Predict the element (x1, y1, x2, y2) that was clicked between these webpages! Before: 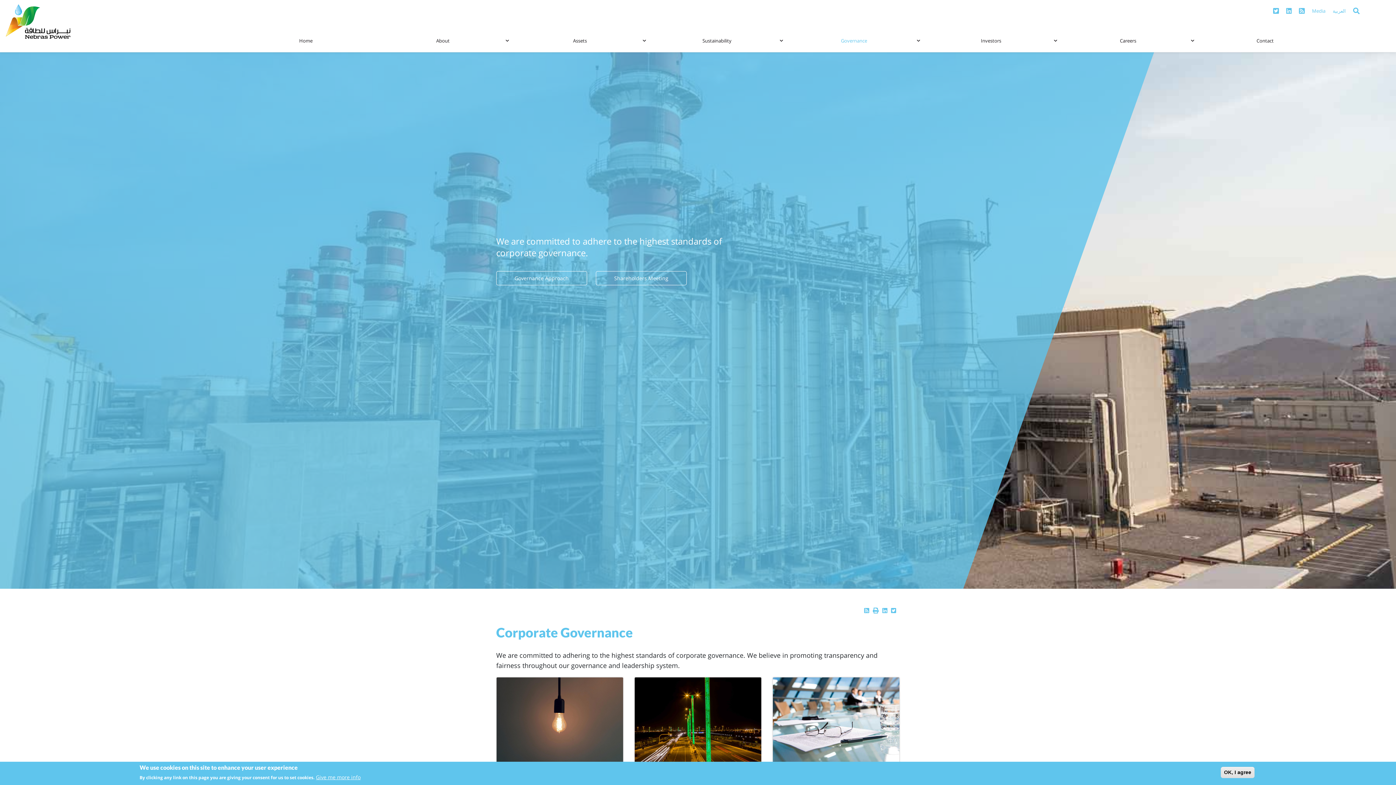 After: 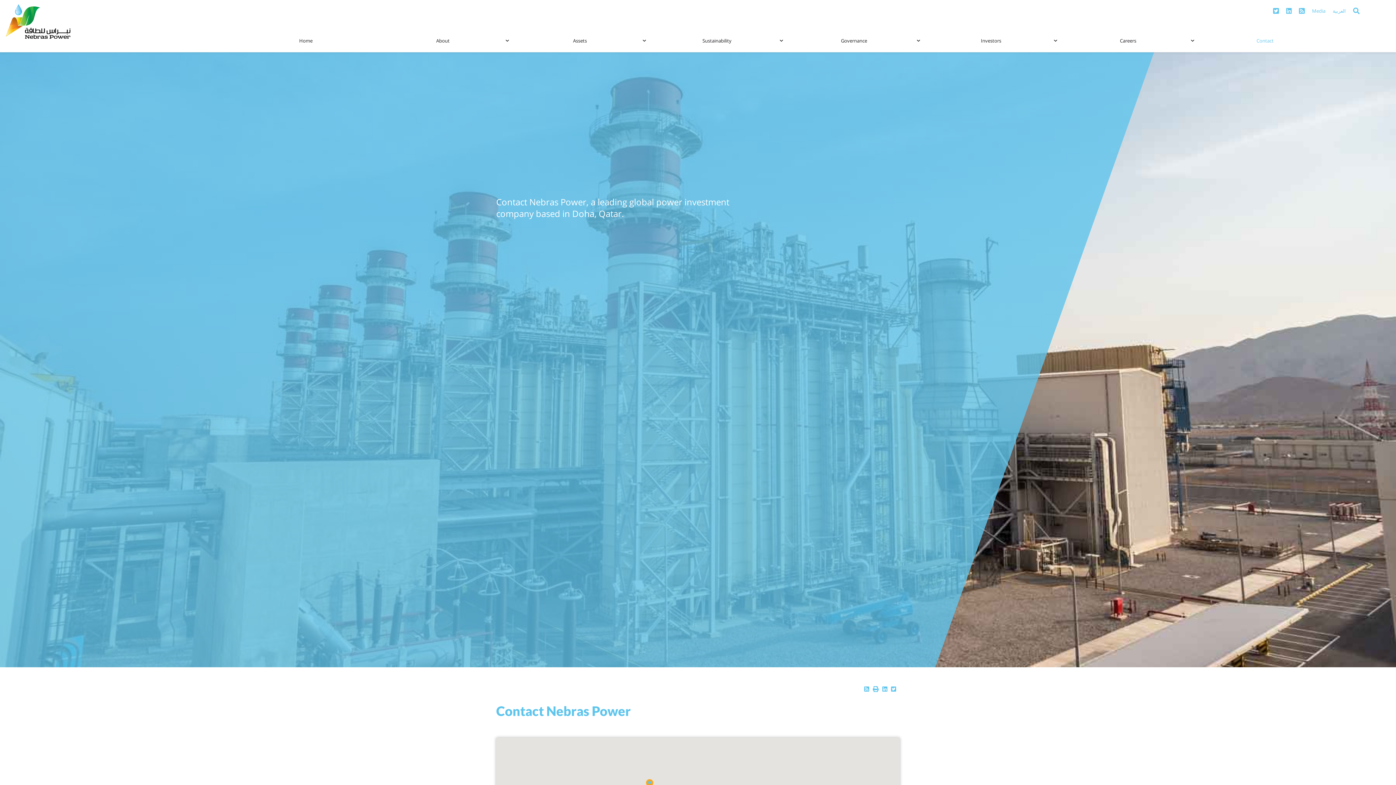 Action: label: Contact bbox: (1197, 37, 1333, 44)